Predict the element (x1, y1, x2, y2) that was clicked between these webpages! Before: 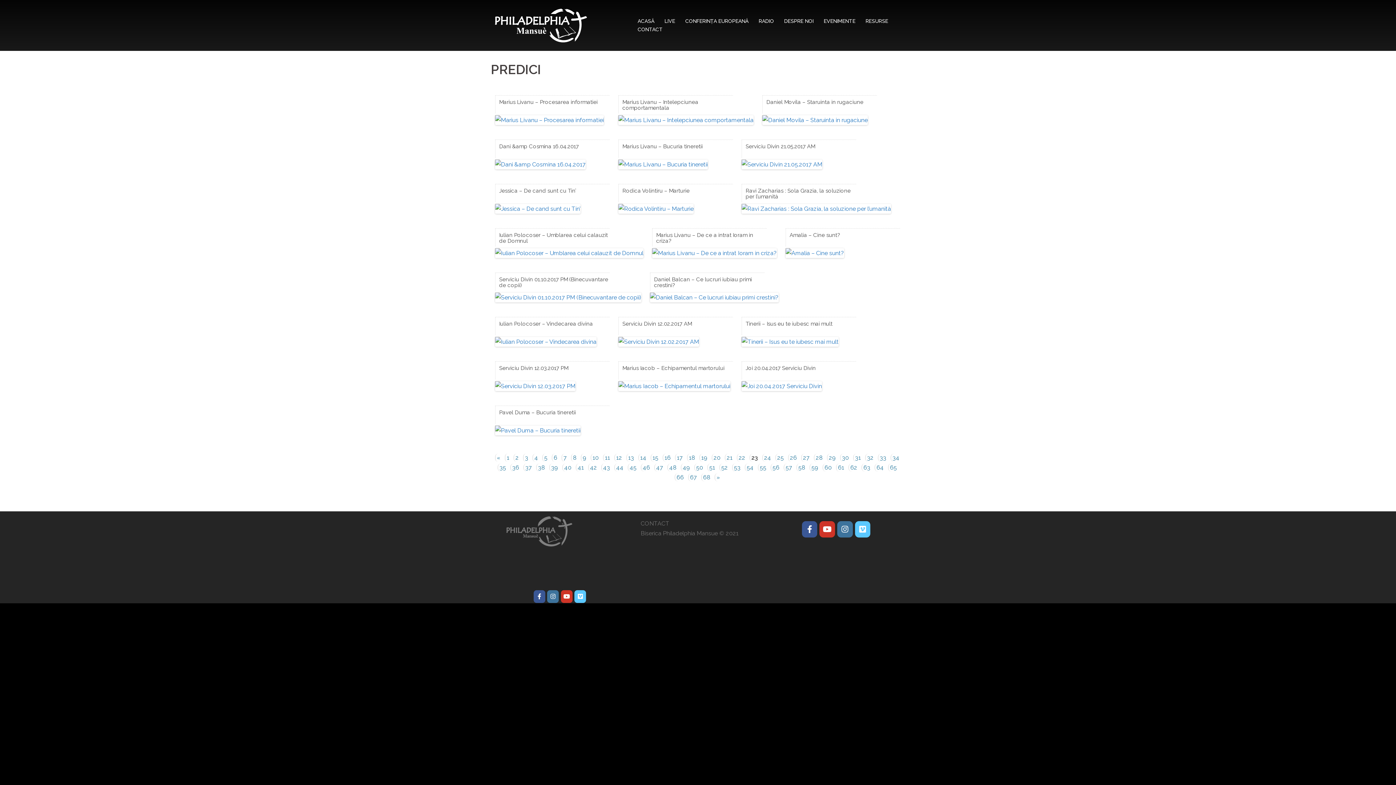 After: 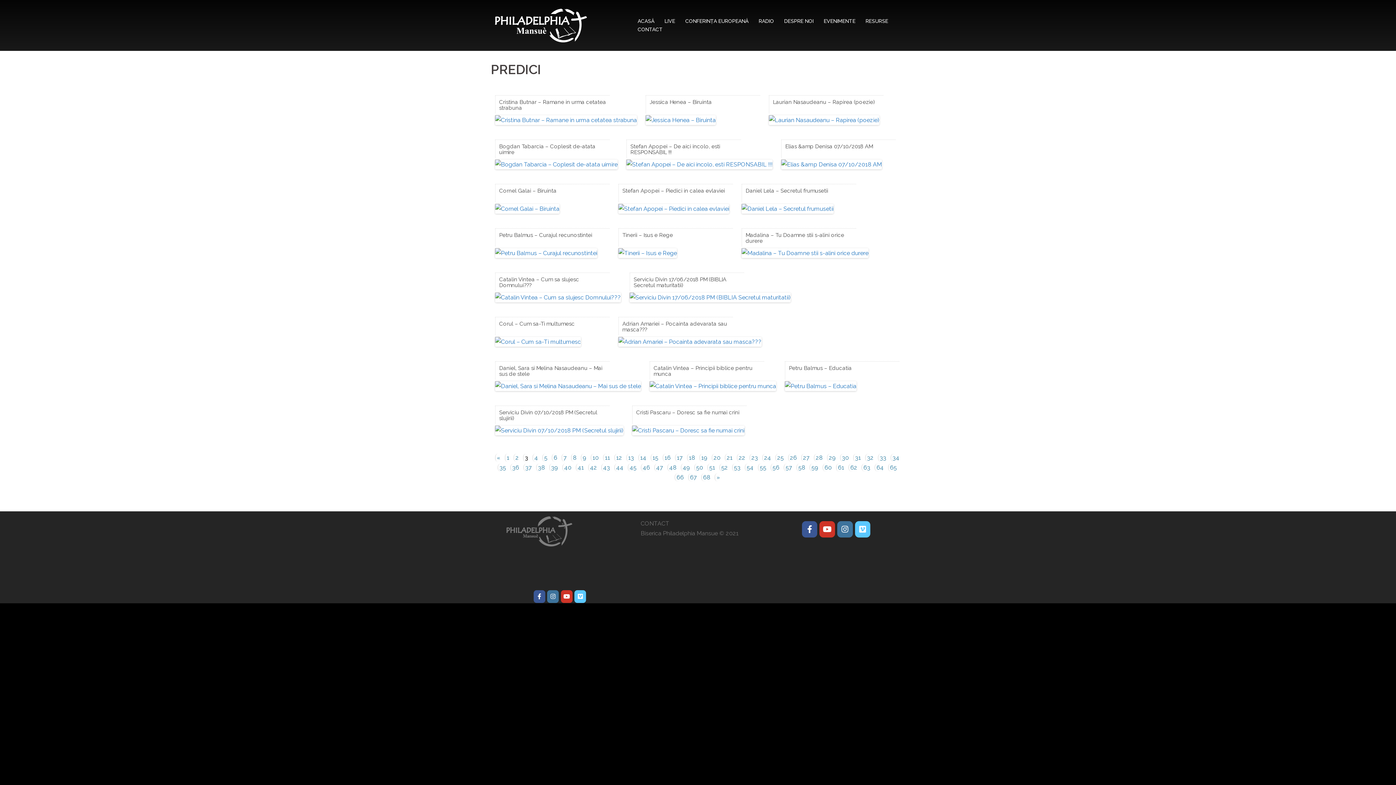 Action: label: 3 bbox: (523, 453, 529, 462)